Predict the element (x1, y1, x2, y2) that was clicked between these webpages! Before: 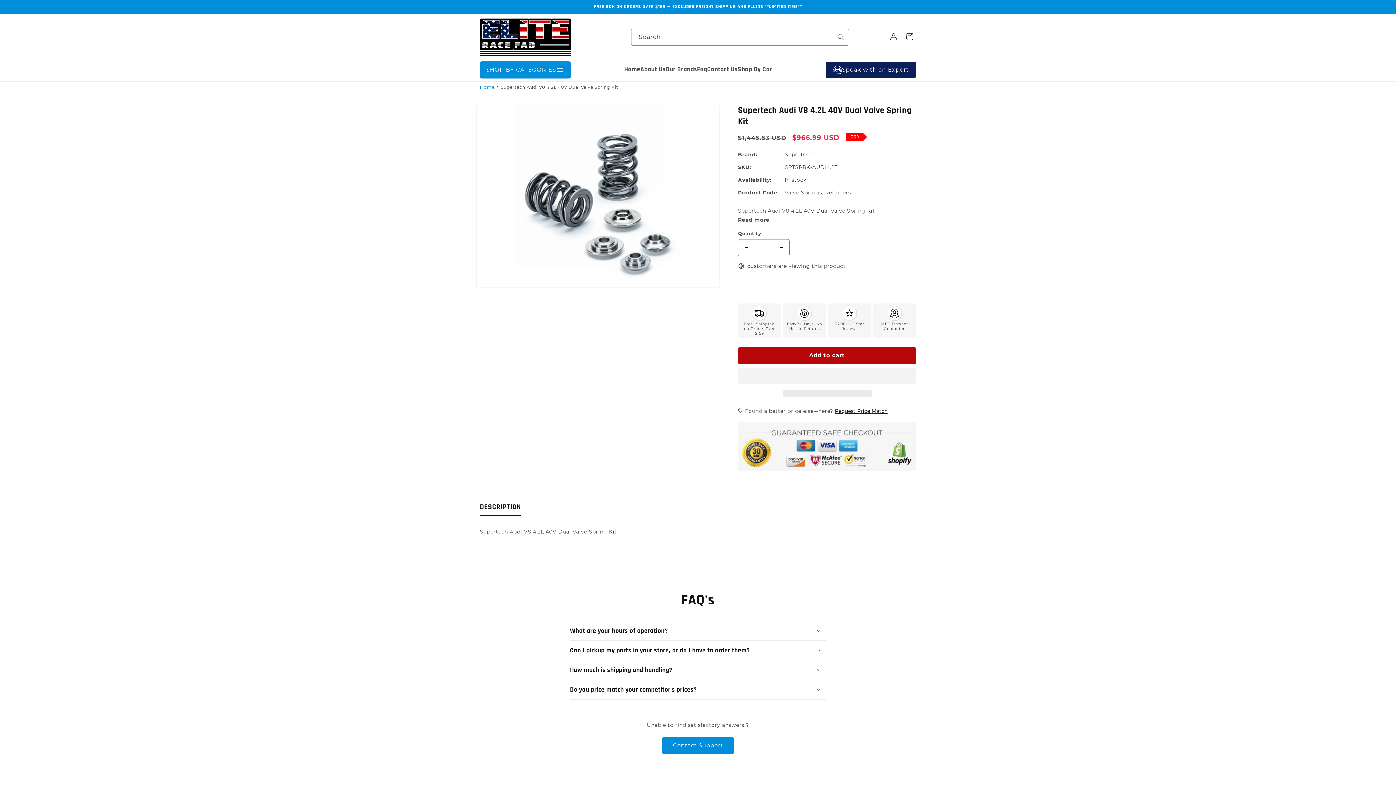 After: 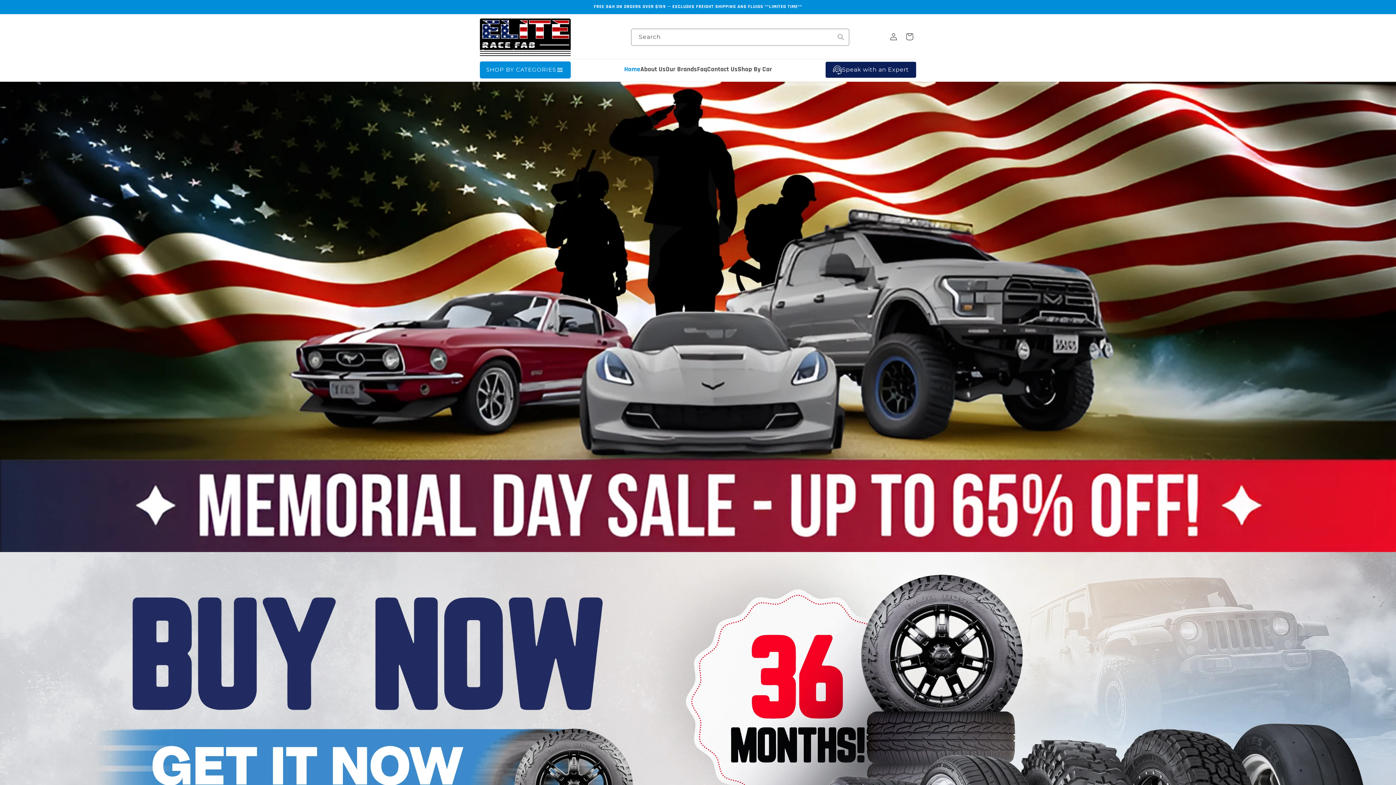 Action: label: Home bbox: (480, 84, 494, 89)